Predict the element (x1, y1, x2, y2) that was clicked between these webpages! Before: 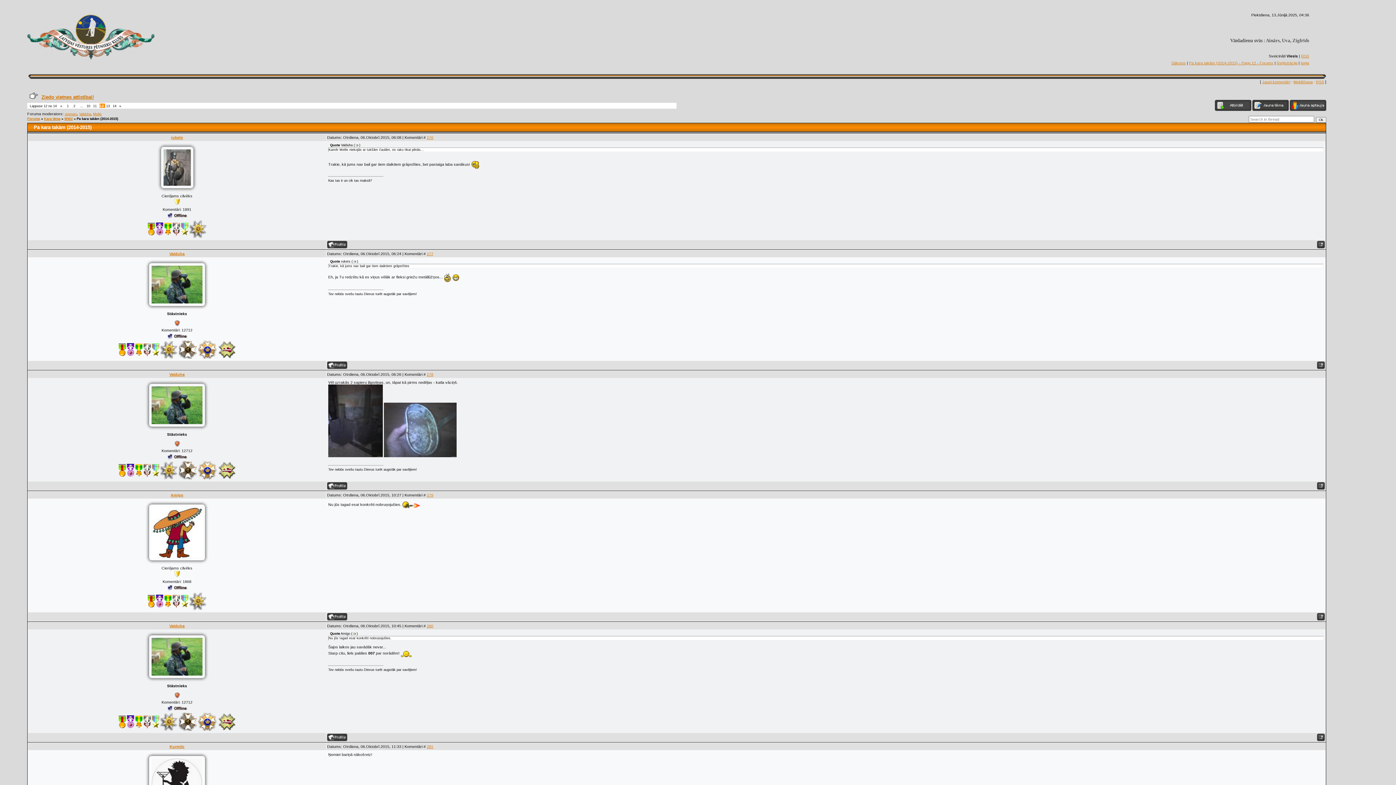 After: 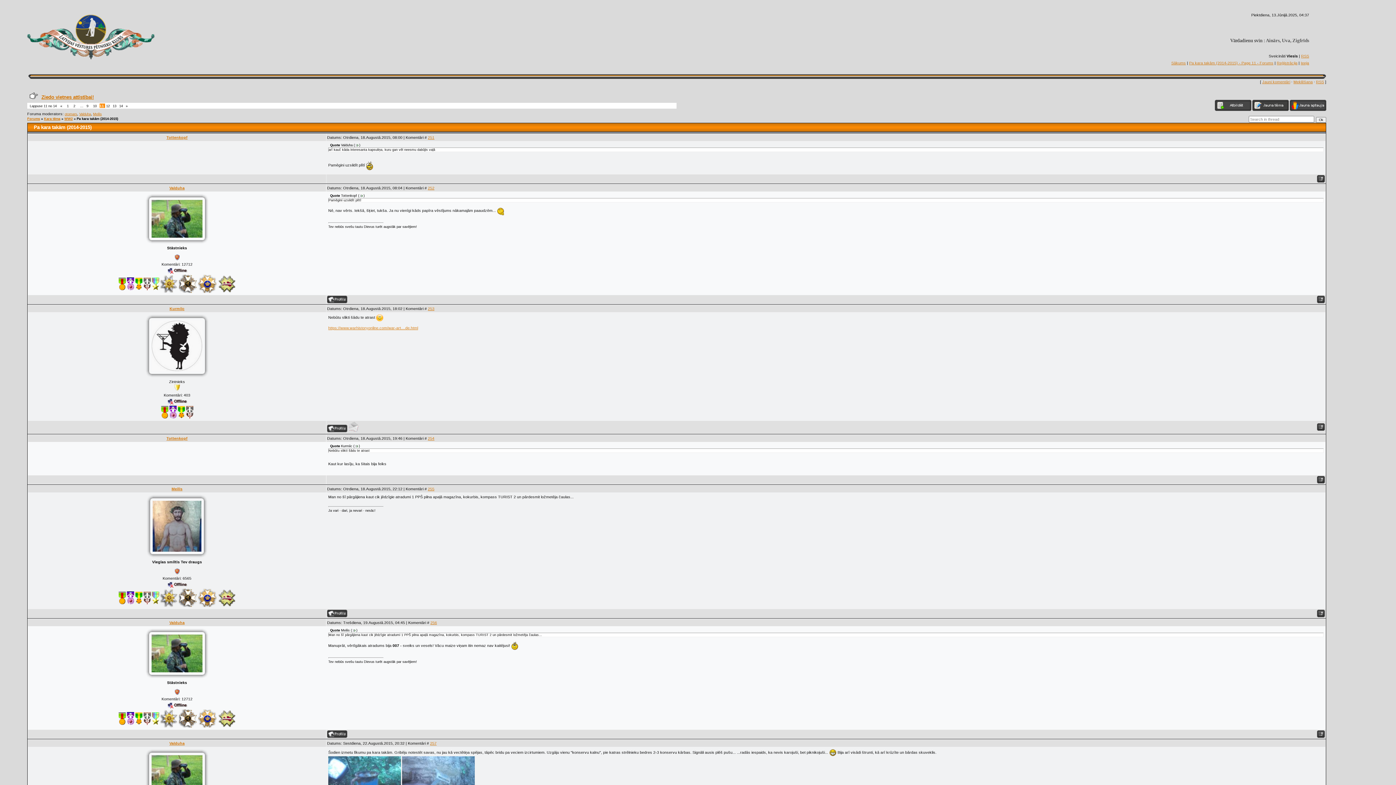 Action: bbox: (60, 104, 62, 108) label: «